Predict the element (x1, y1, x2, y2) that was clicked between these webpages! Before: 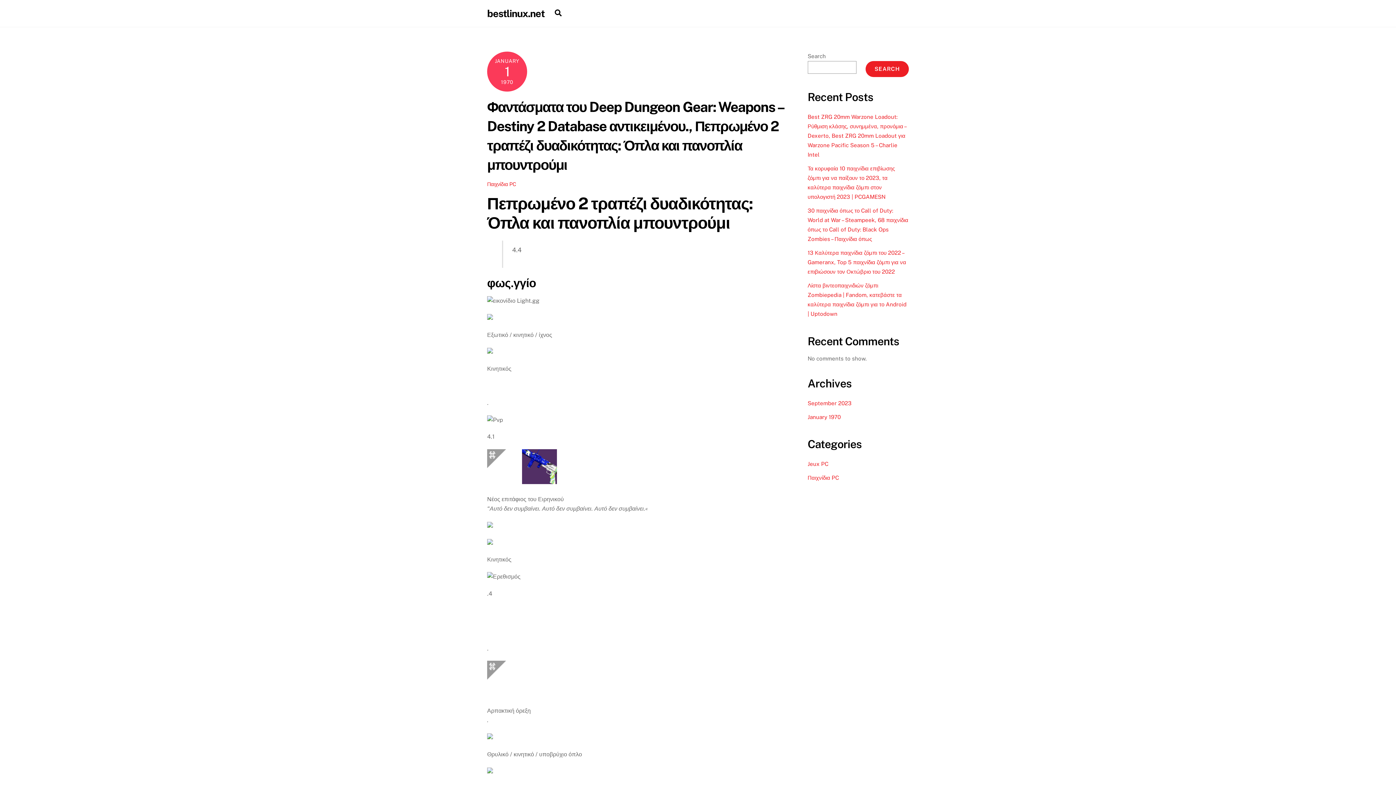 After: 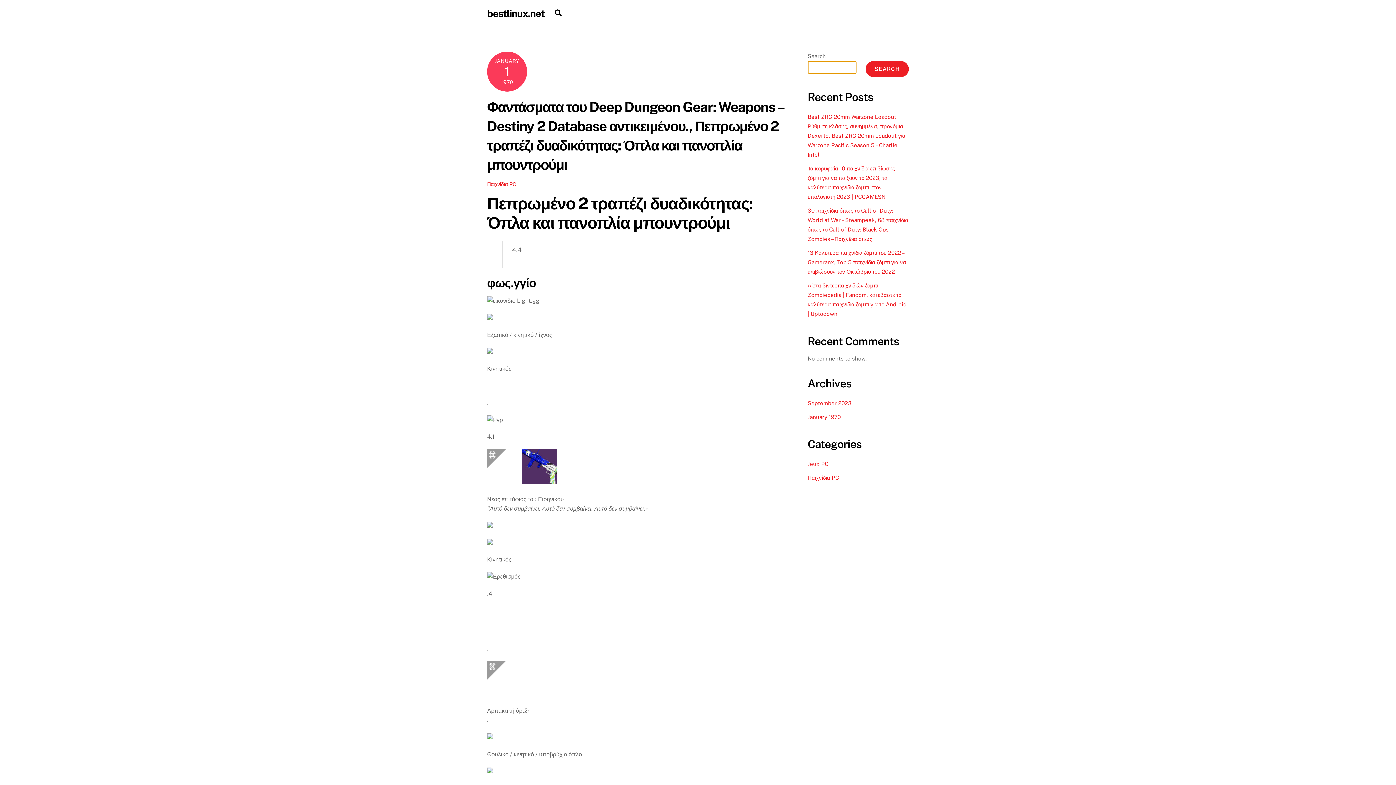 Action: bbox: (865, 60, 909, 77) label: Search